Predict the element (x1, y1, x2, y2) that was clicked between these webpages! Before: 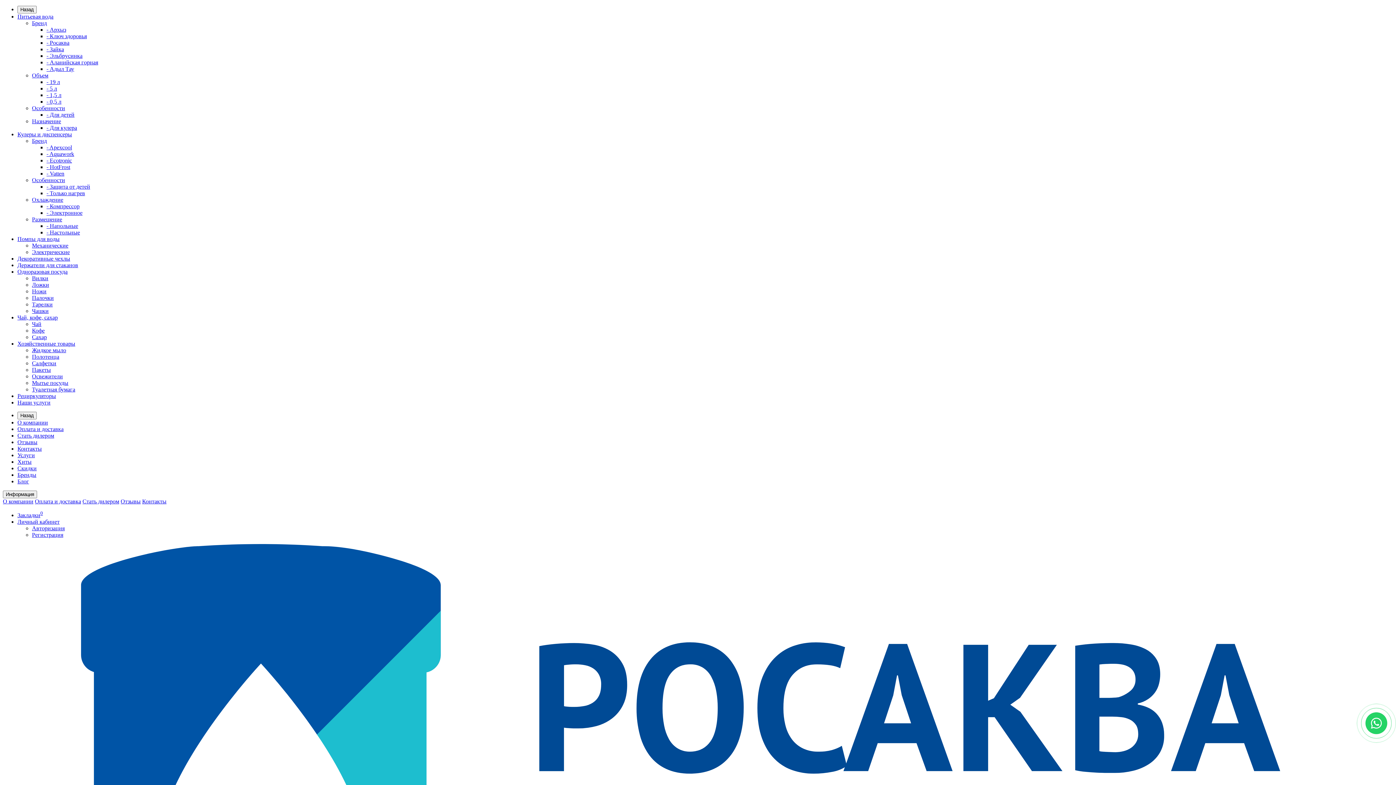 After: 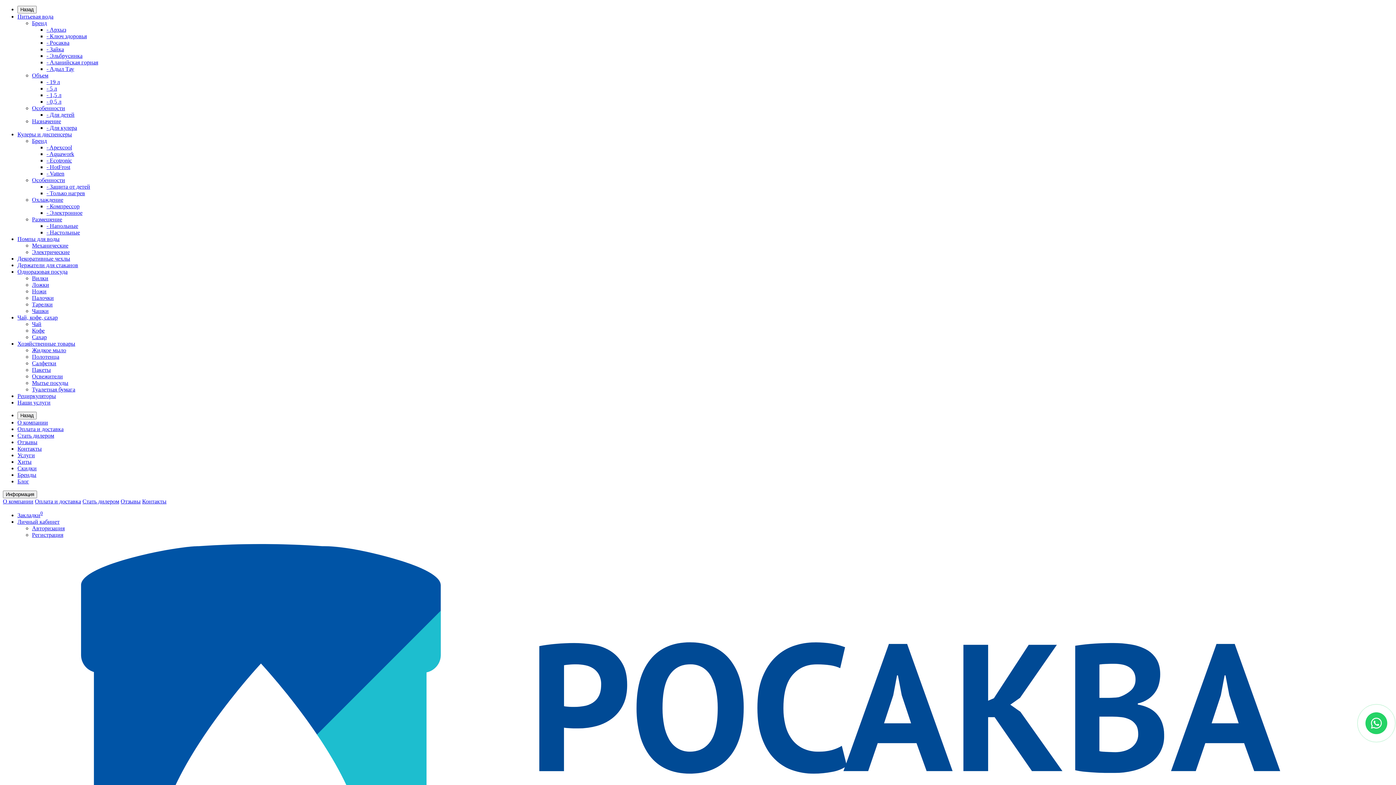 Action: bbox: (32, 20, 46, 26) label: Бренд